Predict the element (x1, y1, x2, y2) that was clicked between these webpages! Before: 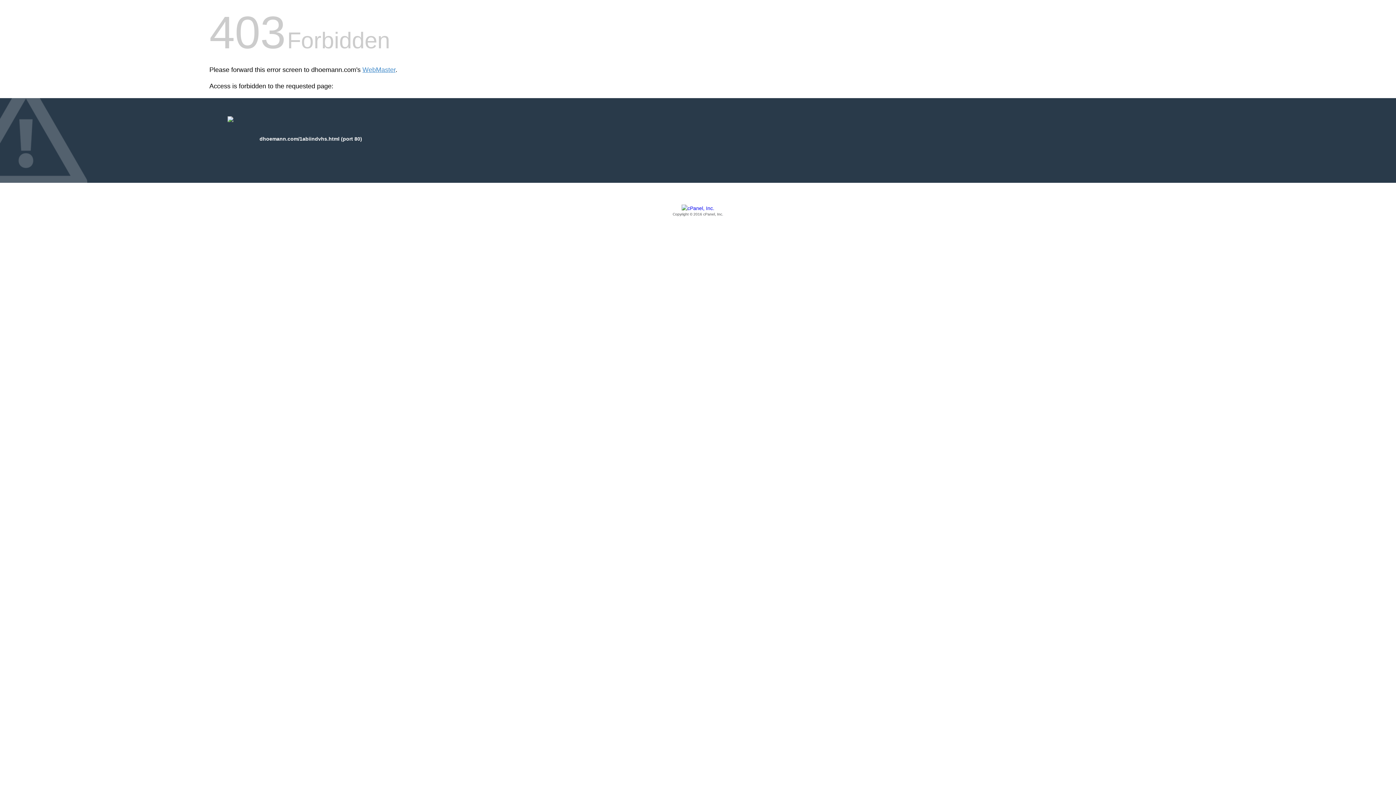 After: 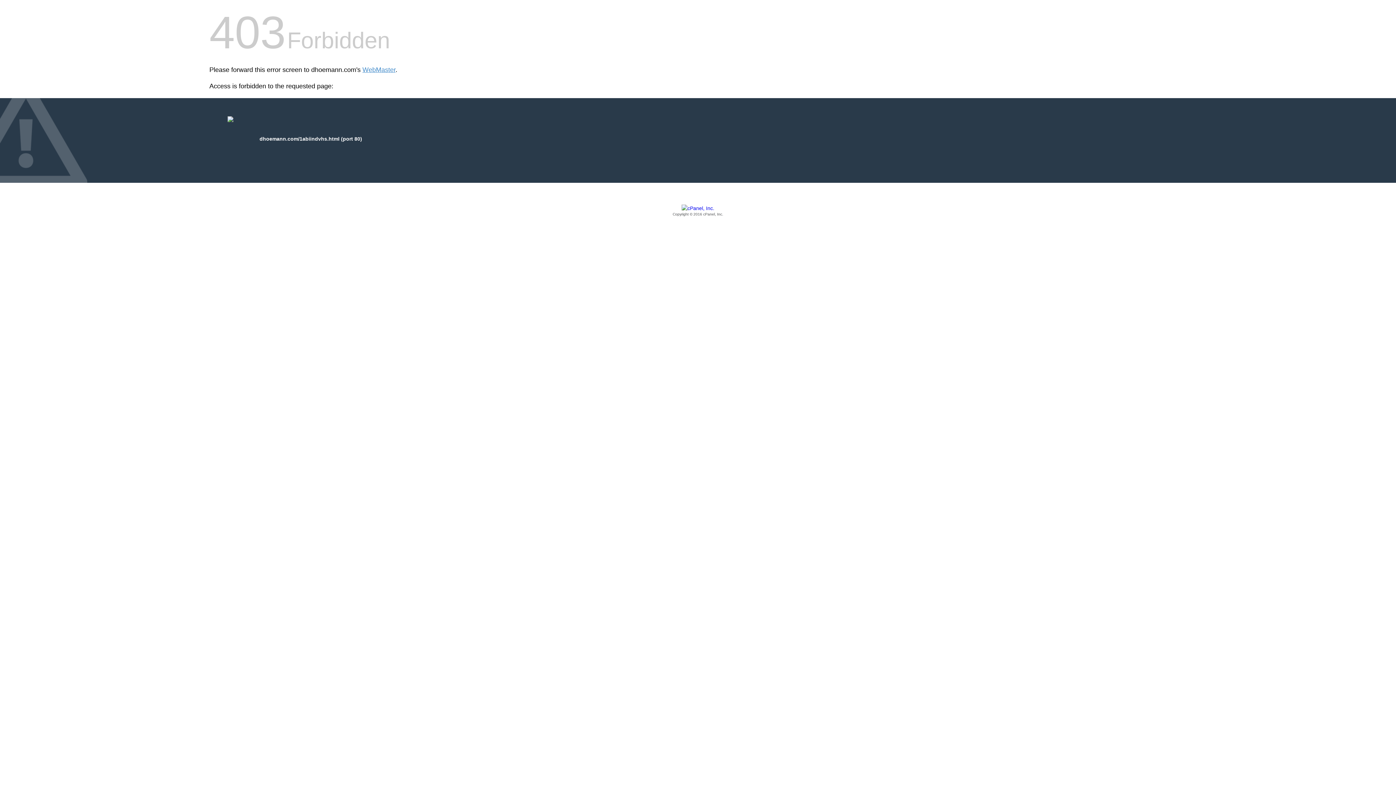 Action: bbox: (209, 205, 1186, 217) label: Copyright © 2016 cPanel, Inc.